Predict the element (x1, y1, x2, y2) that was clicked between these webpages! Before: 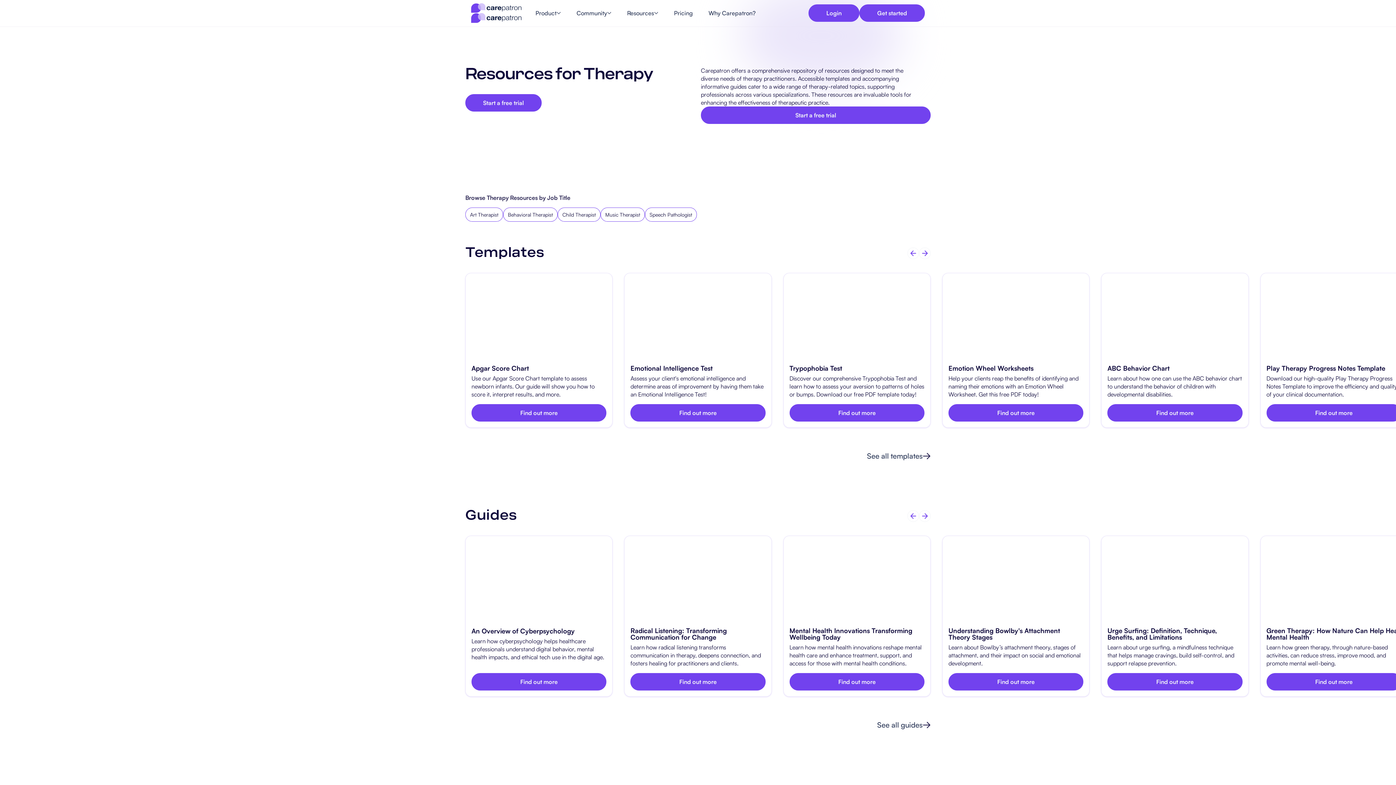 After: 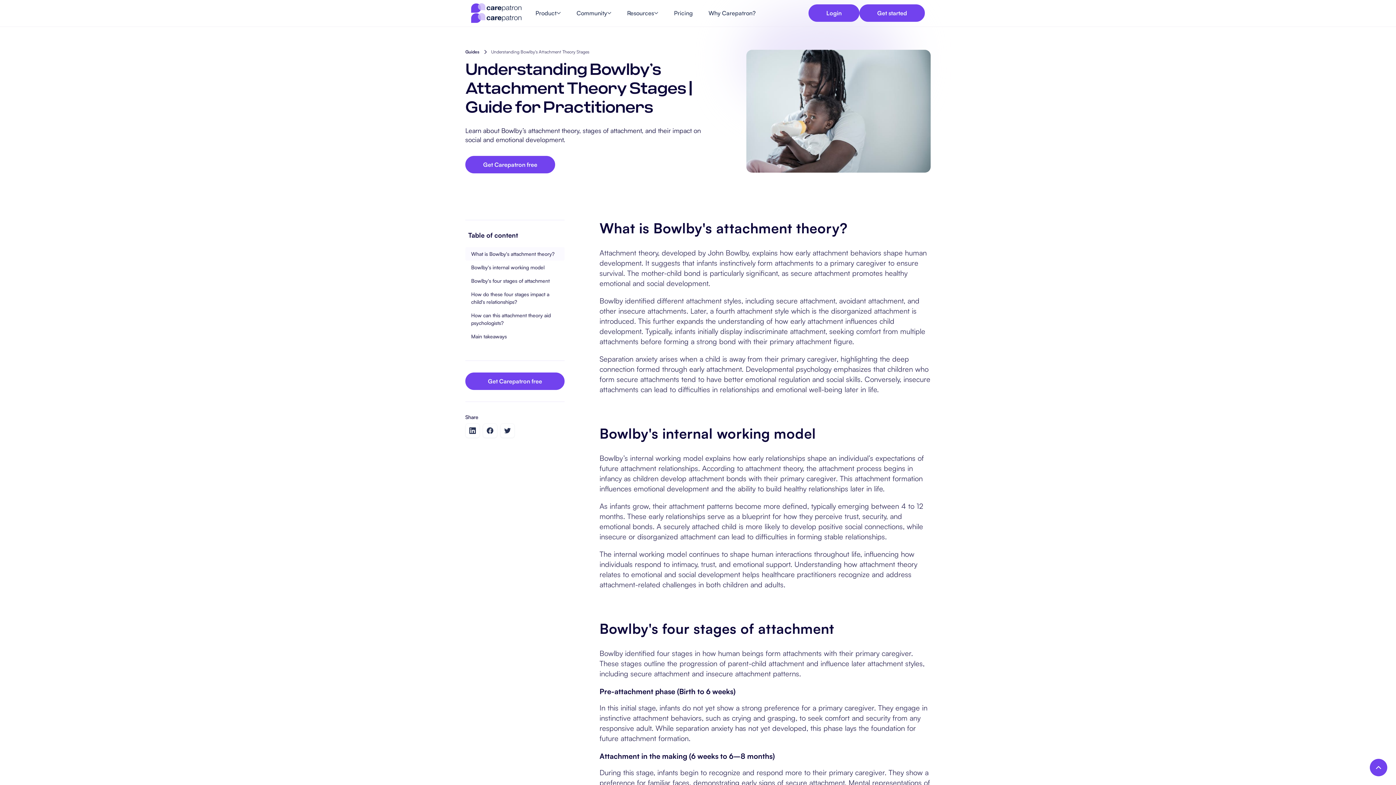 Action: bbox: (948, 673, 1083, 690) label: Find out more